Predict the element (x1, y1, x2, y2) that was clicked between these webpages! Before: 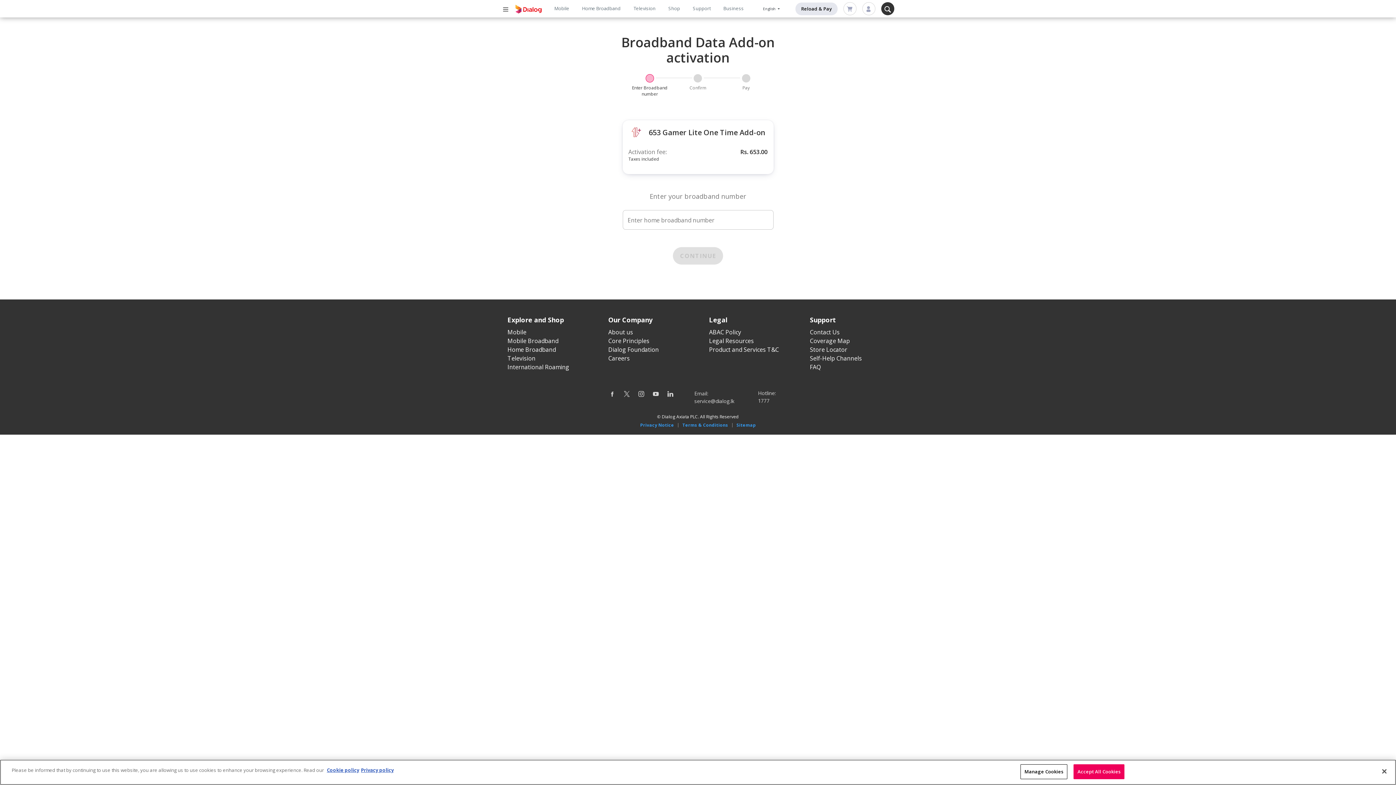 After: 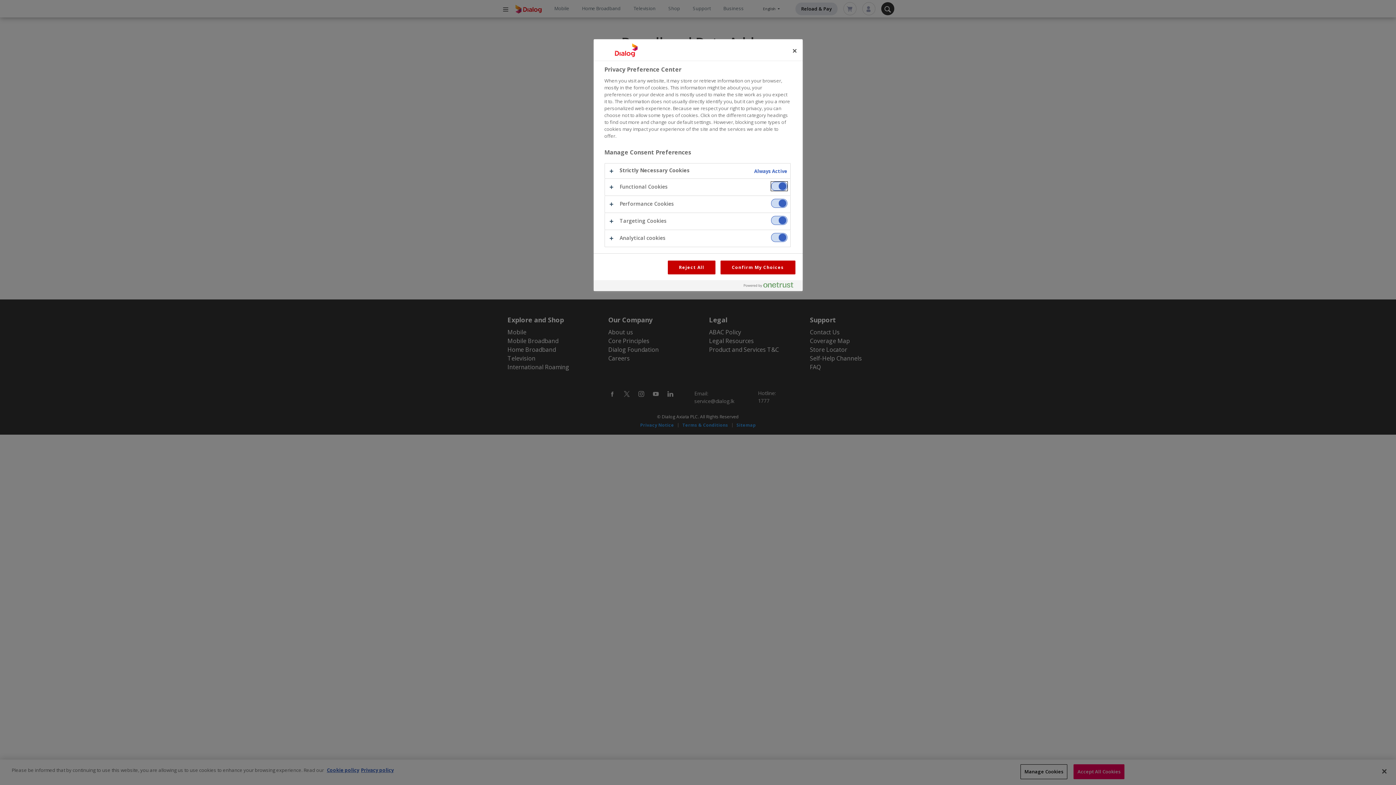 Action: bbox: (1020, 764, 1067, 779) label: Manage Cookies